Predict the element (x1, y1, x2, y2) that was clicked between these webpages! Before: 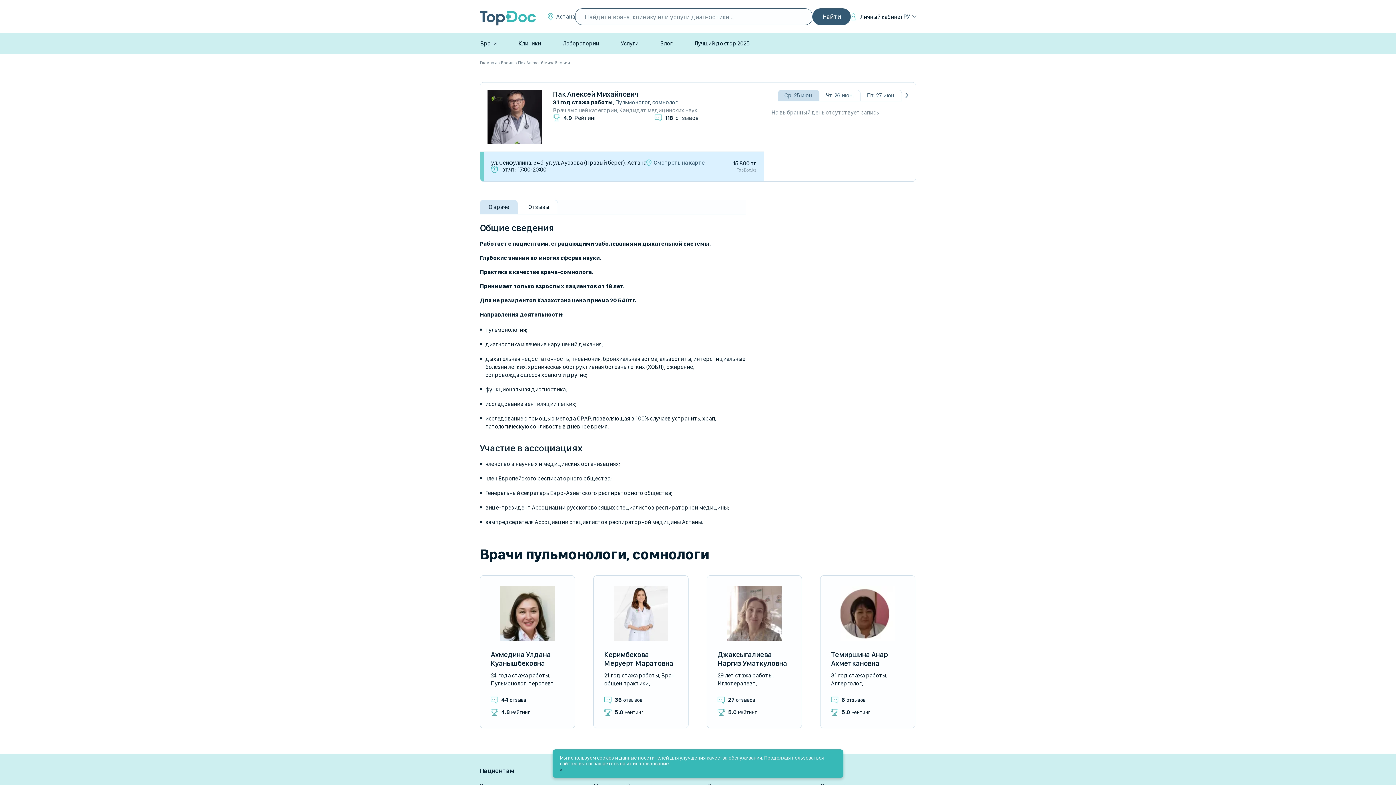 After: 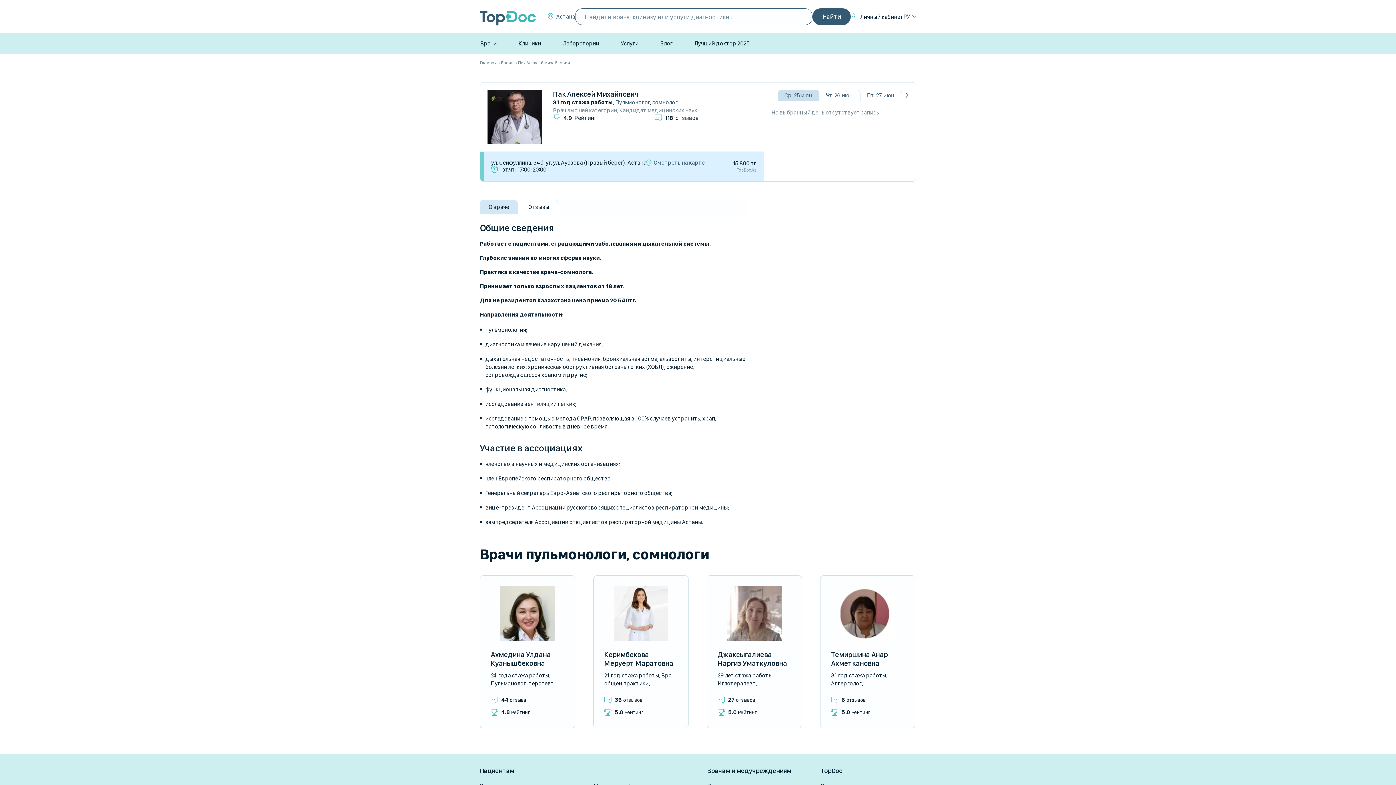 Action: bbox: (560, 766, 562, 772) label: ×